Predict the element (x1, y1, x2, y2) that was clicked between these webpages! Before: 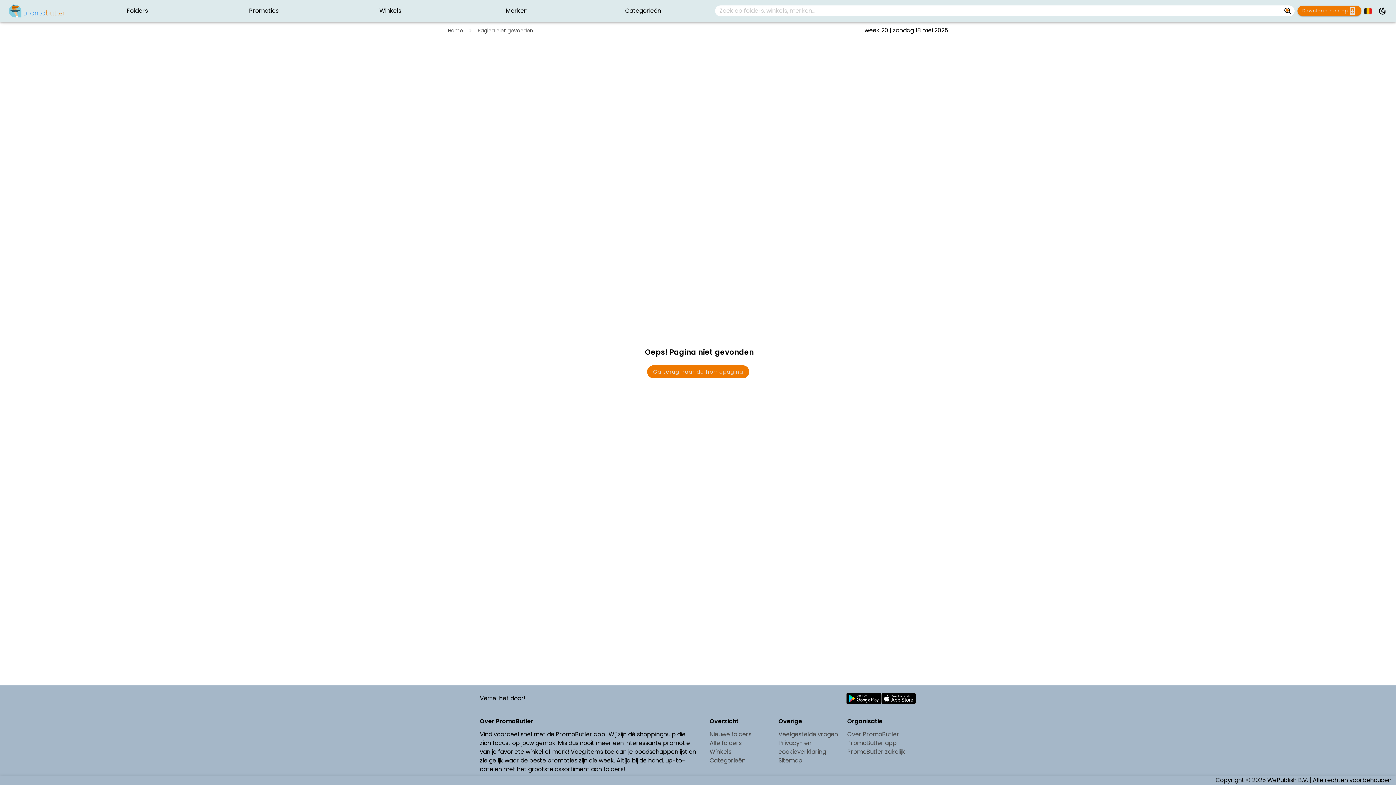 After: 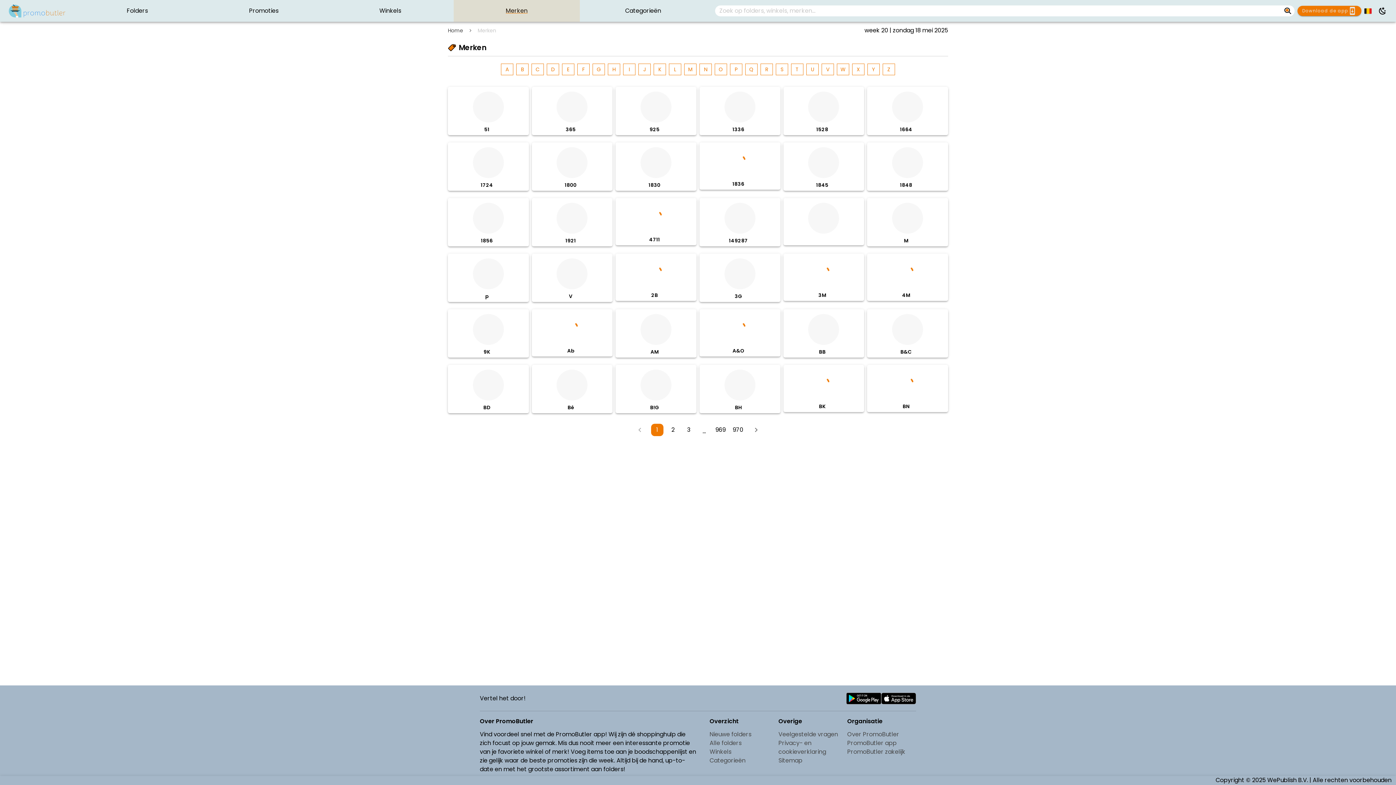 Action: bbox: (453, 0, 580, 21) label: Merken